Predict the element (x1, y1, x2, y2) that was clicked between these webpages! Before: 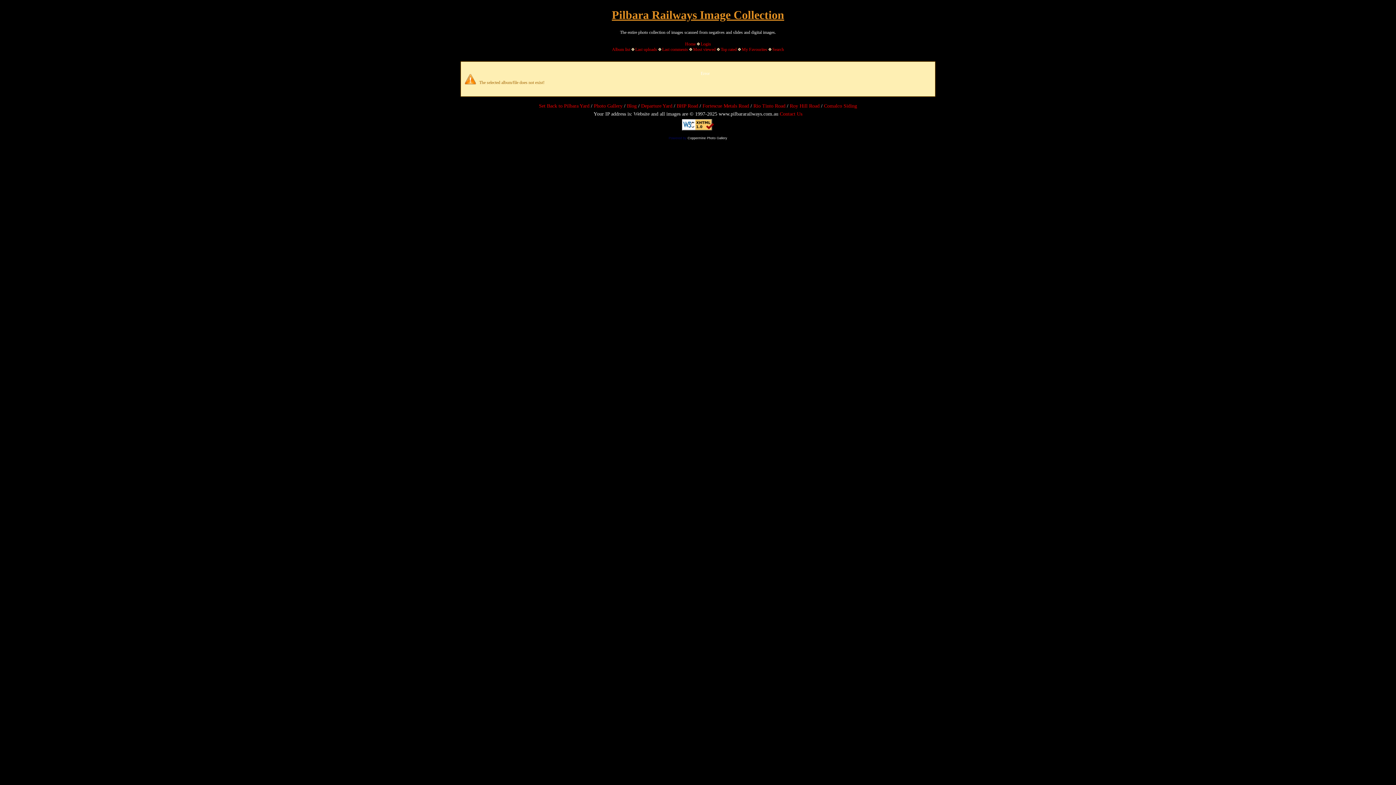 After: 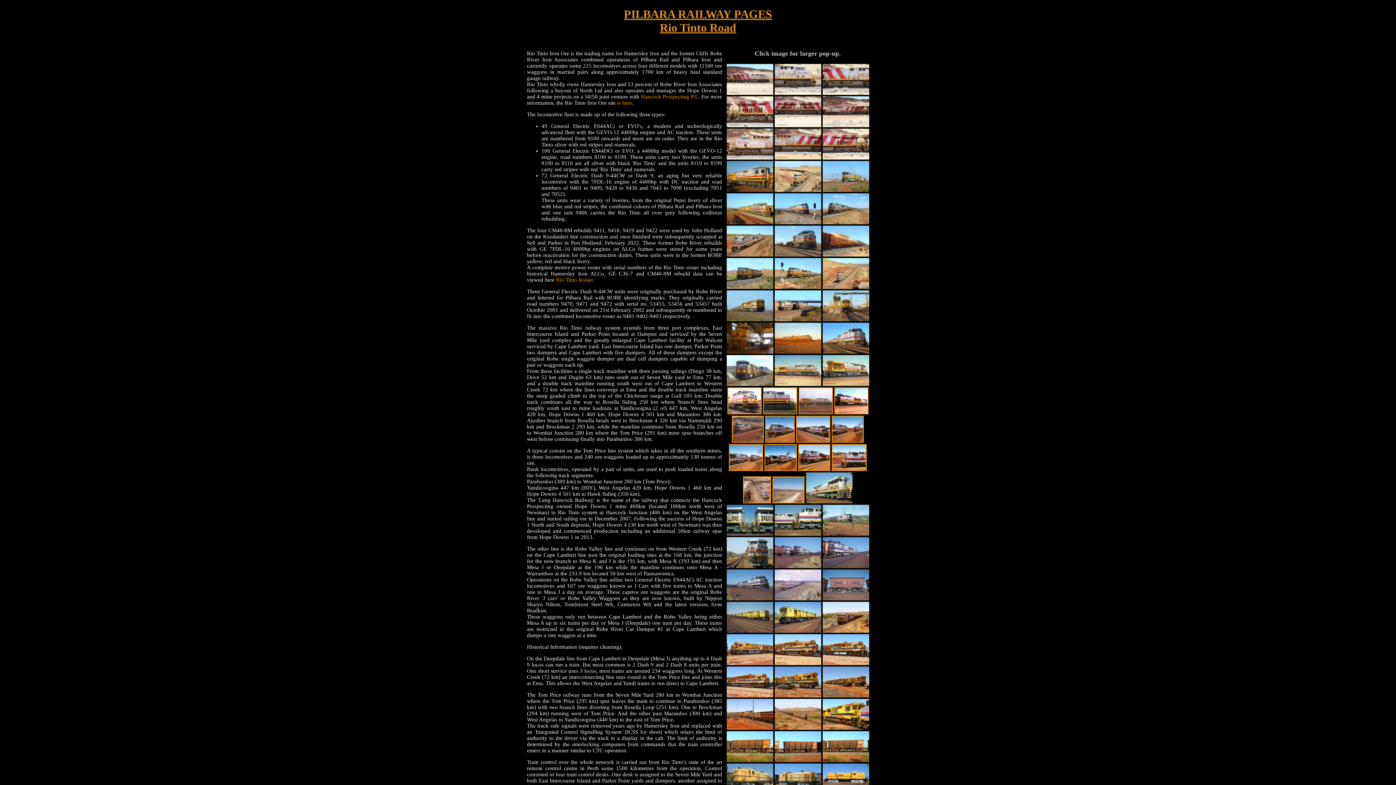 Action: label: Rio Tinto Road bbox: (753, 103, 785, 108)